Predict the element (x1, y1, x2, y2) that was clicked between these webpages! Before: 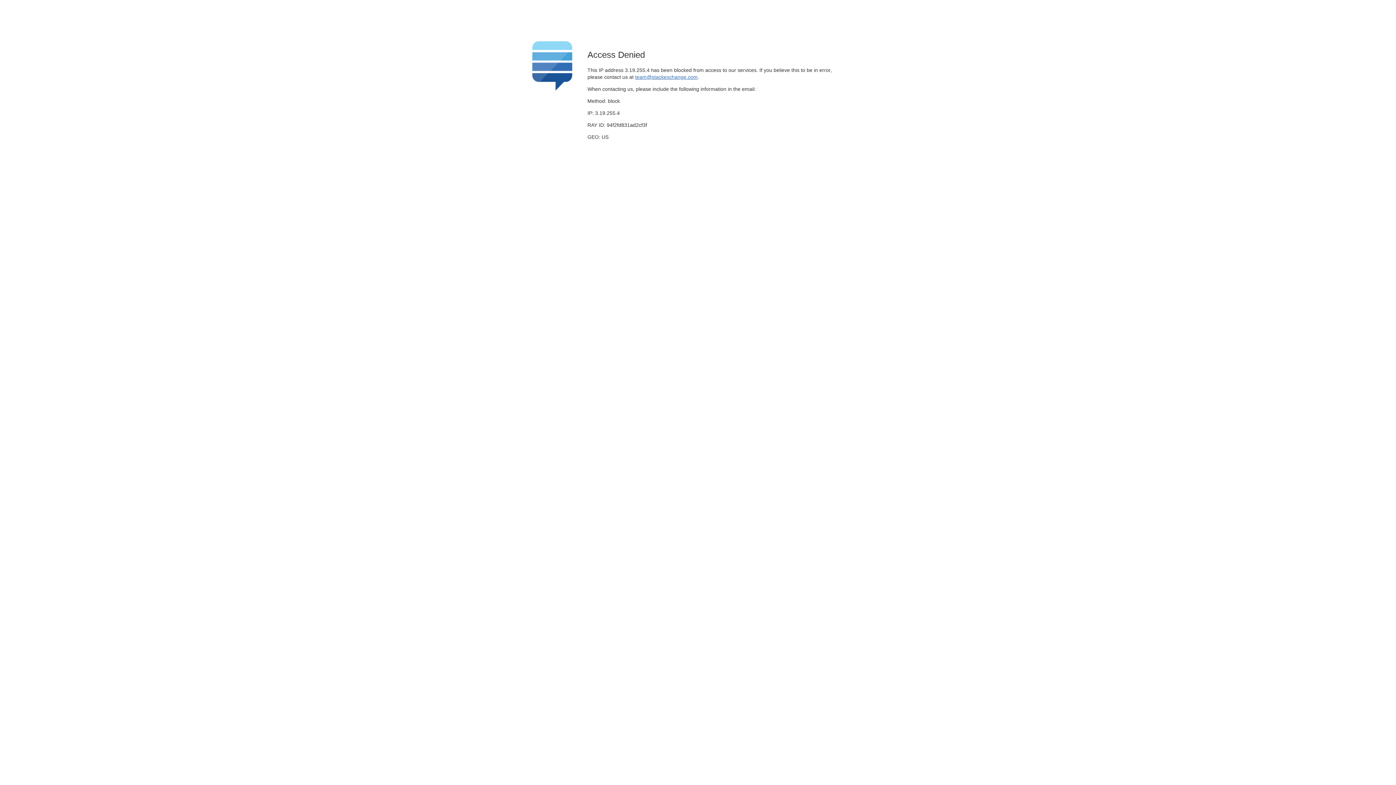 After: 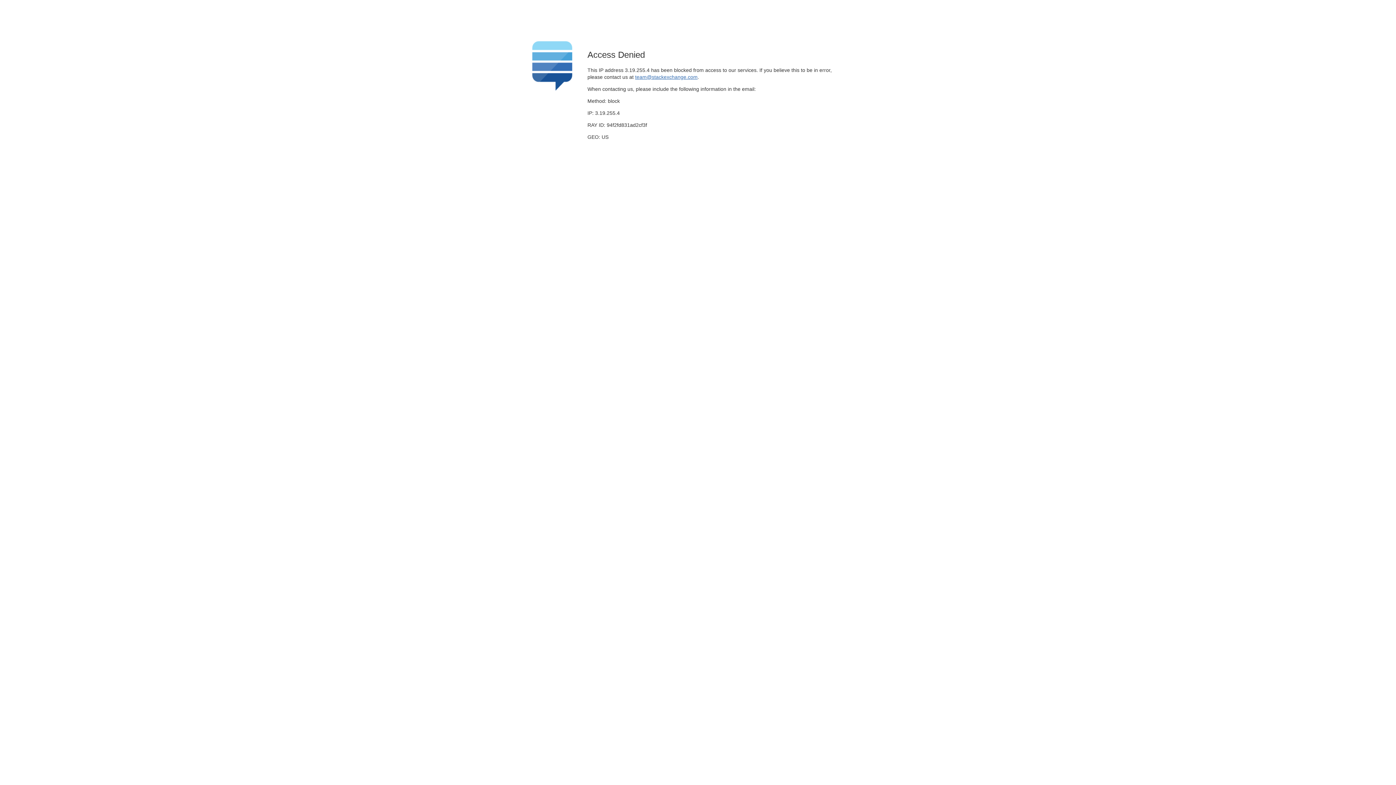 Action: label: team@stackexchange.com bbox: (635, 74, 697, 79)